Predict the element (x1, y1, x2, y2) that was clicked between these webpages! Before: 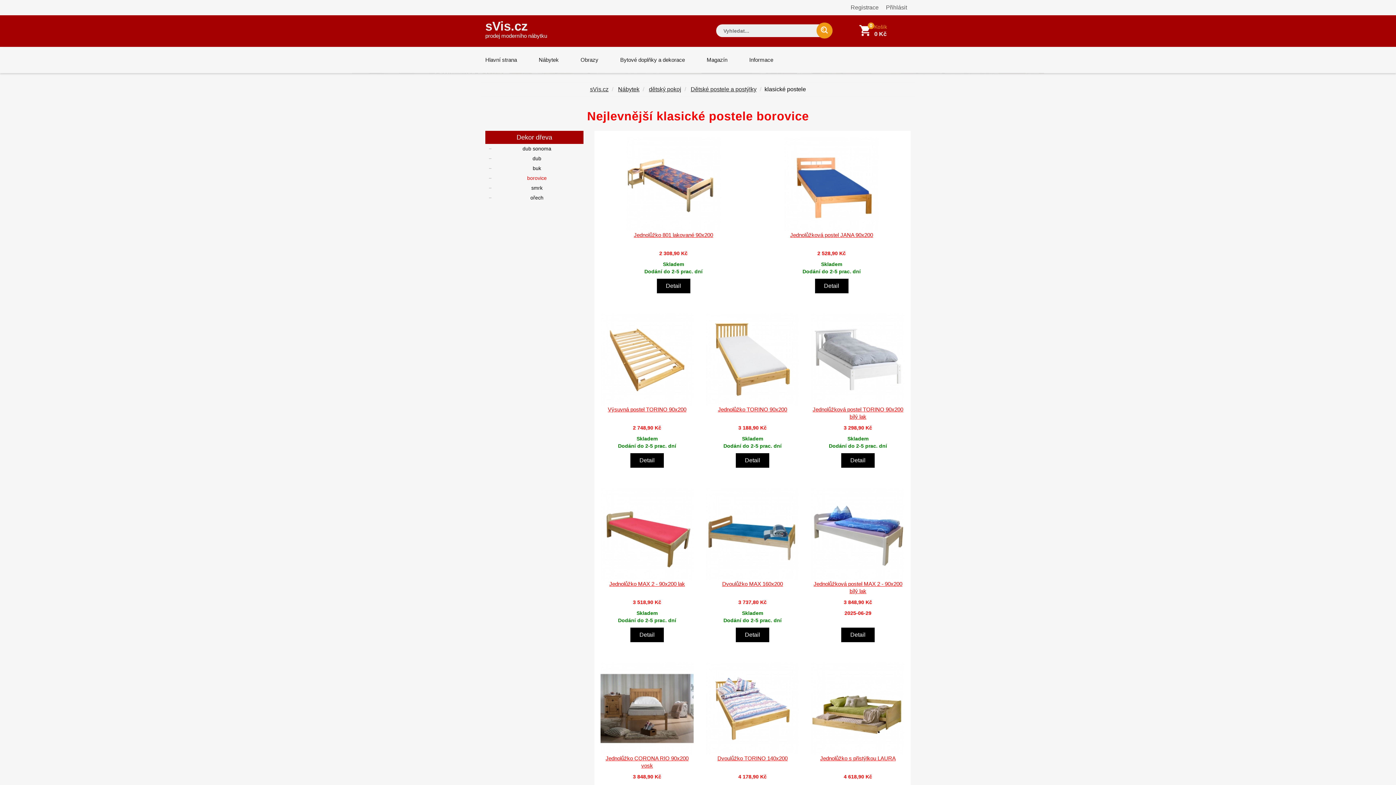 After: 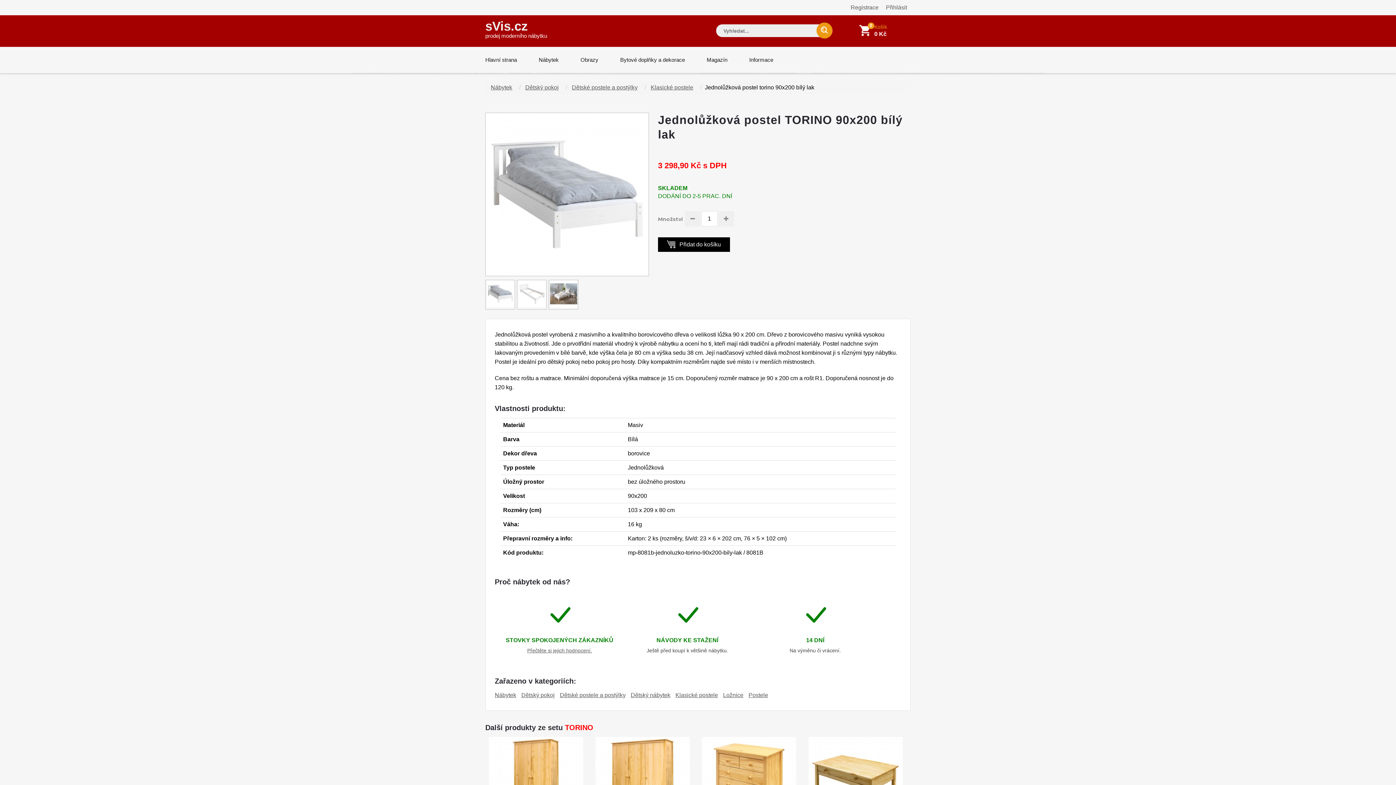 Action: bbox: (841, 453, 874, 468) label: Detail